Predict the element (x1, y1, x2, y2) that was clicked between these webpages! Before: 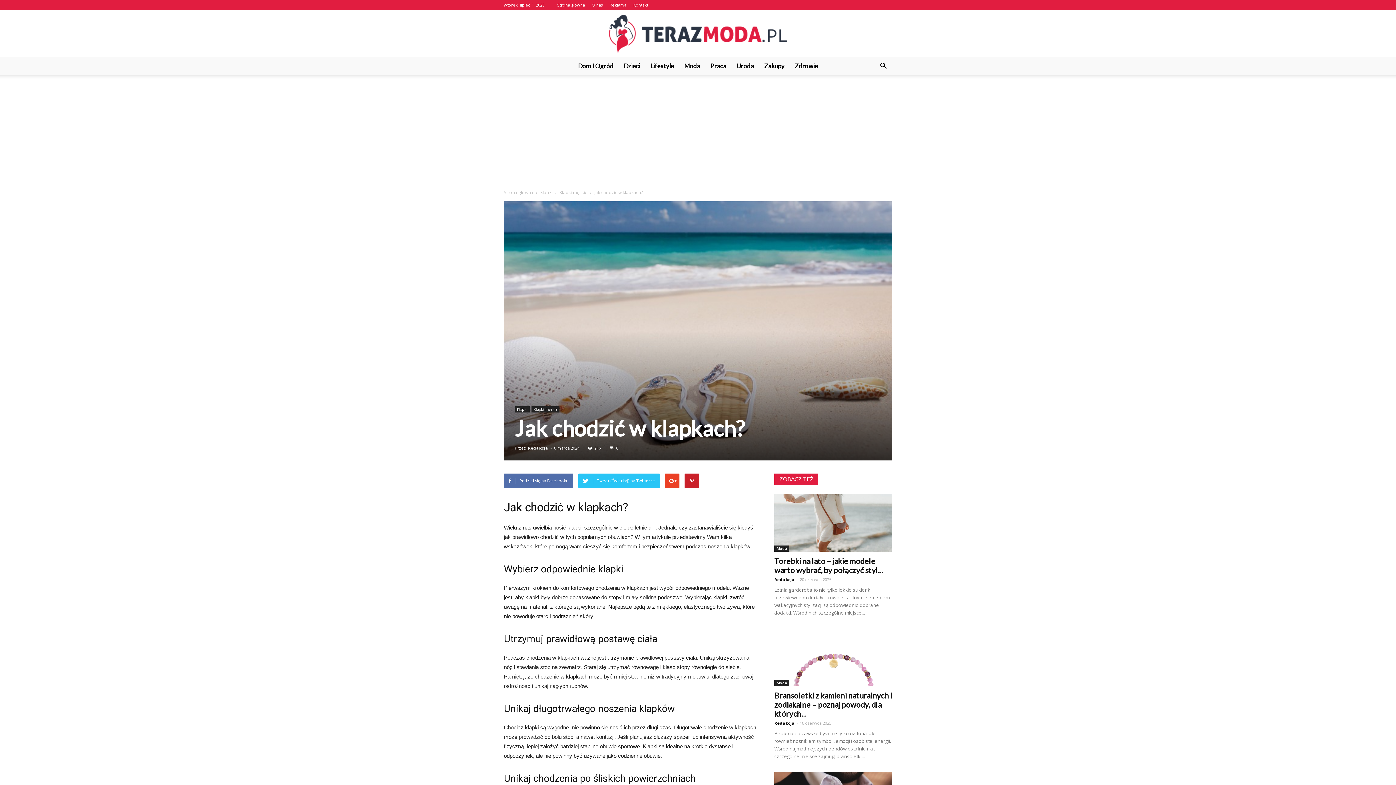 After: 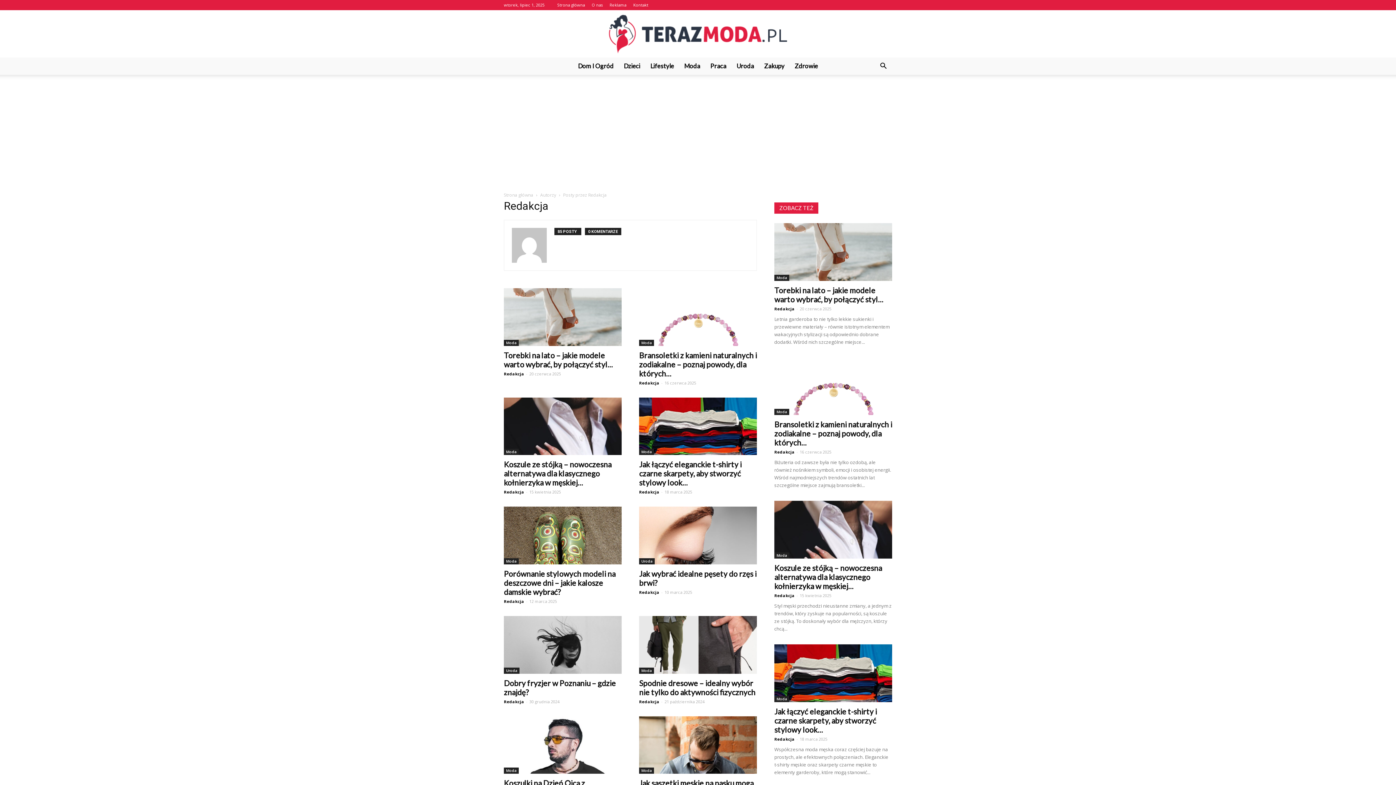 Action: label: Redakcja bbox: (774, 720, 794, 726)